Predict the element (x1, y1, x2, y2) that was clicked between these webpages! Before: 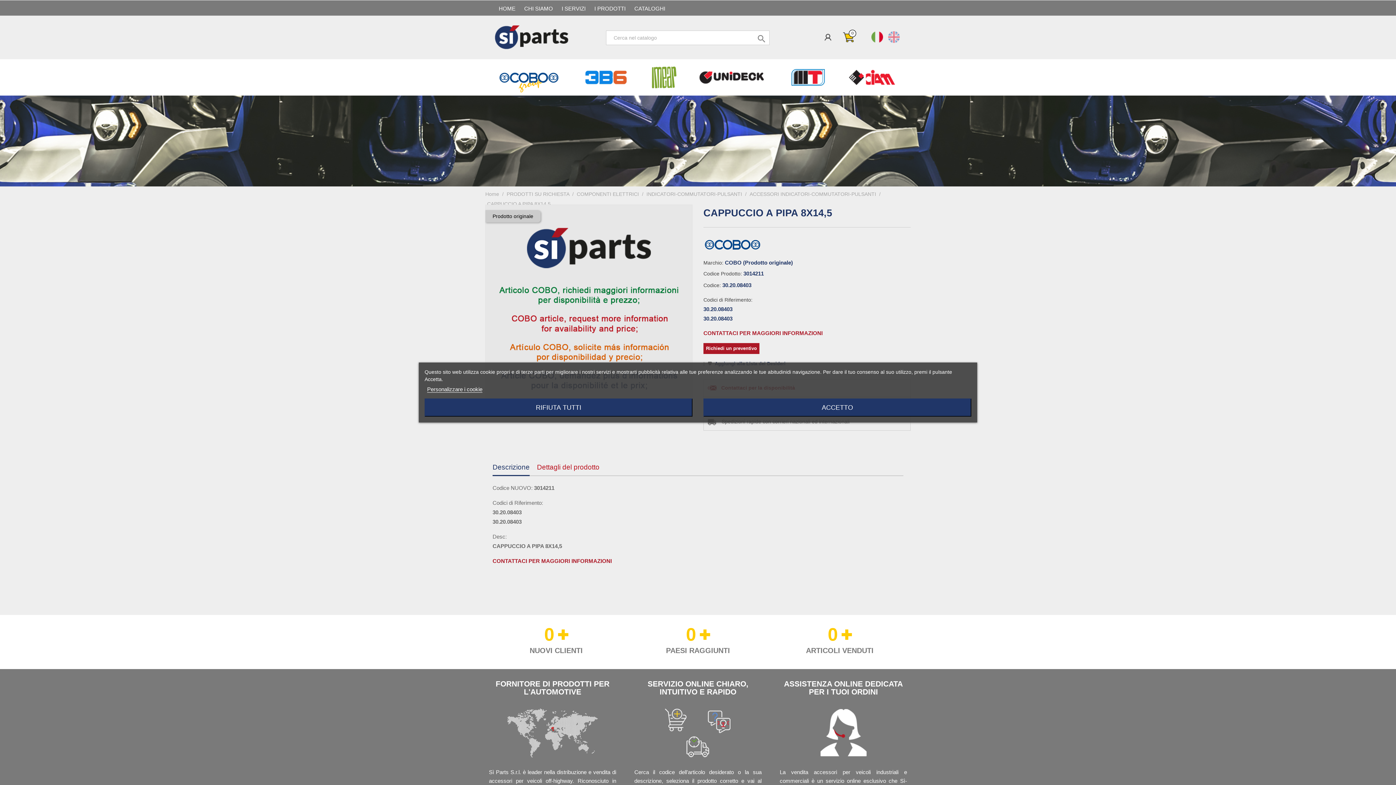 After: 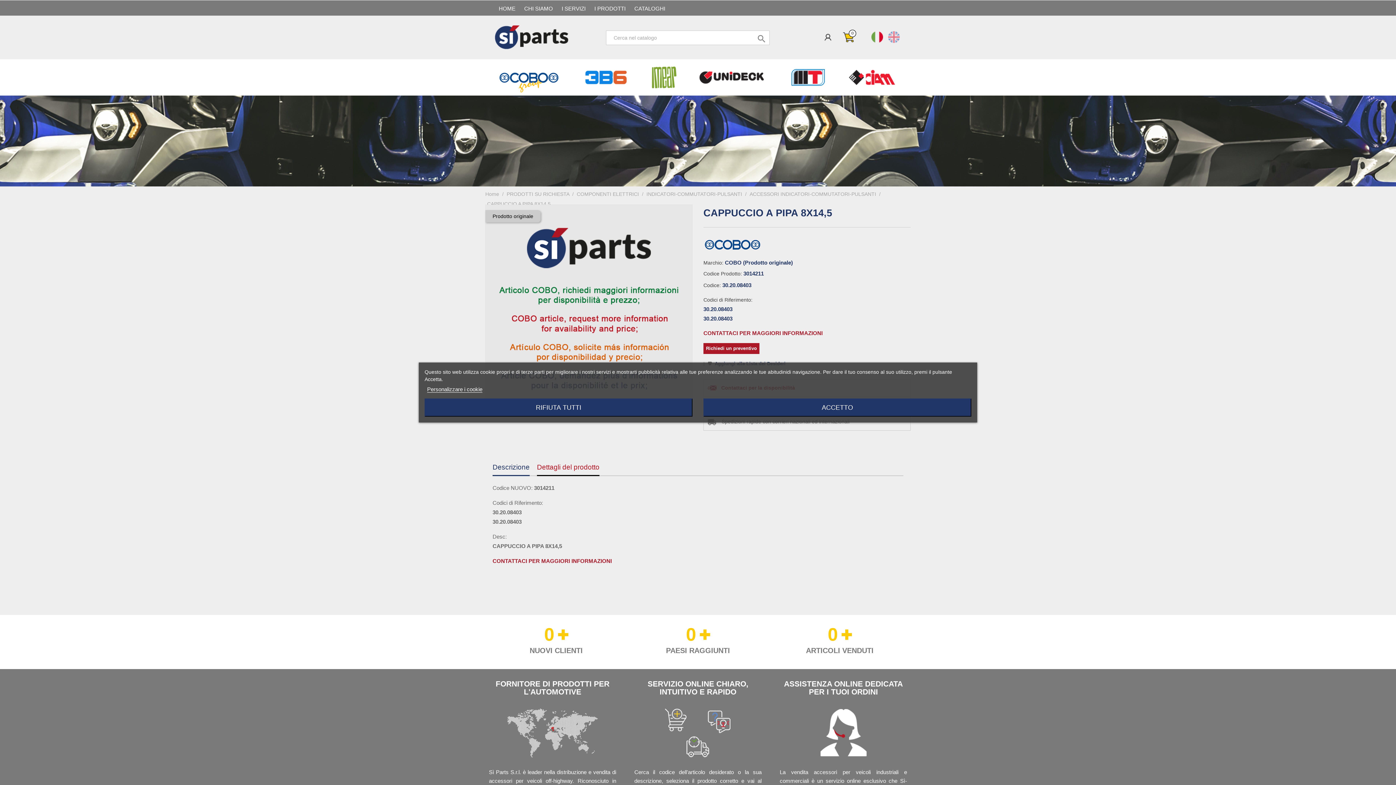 Action: bbox: (537, 459, 599, 475) label: Dettagli del prodotto